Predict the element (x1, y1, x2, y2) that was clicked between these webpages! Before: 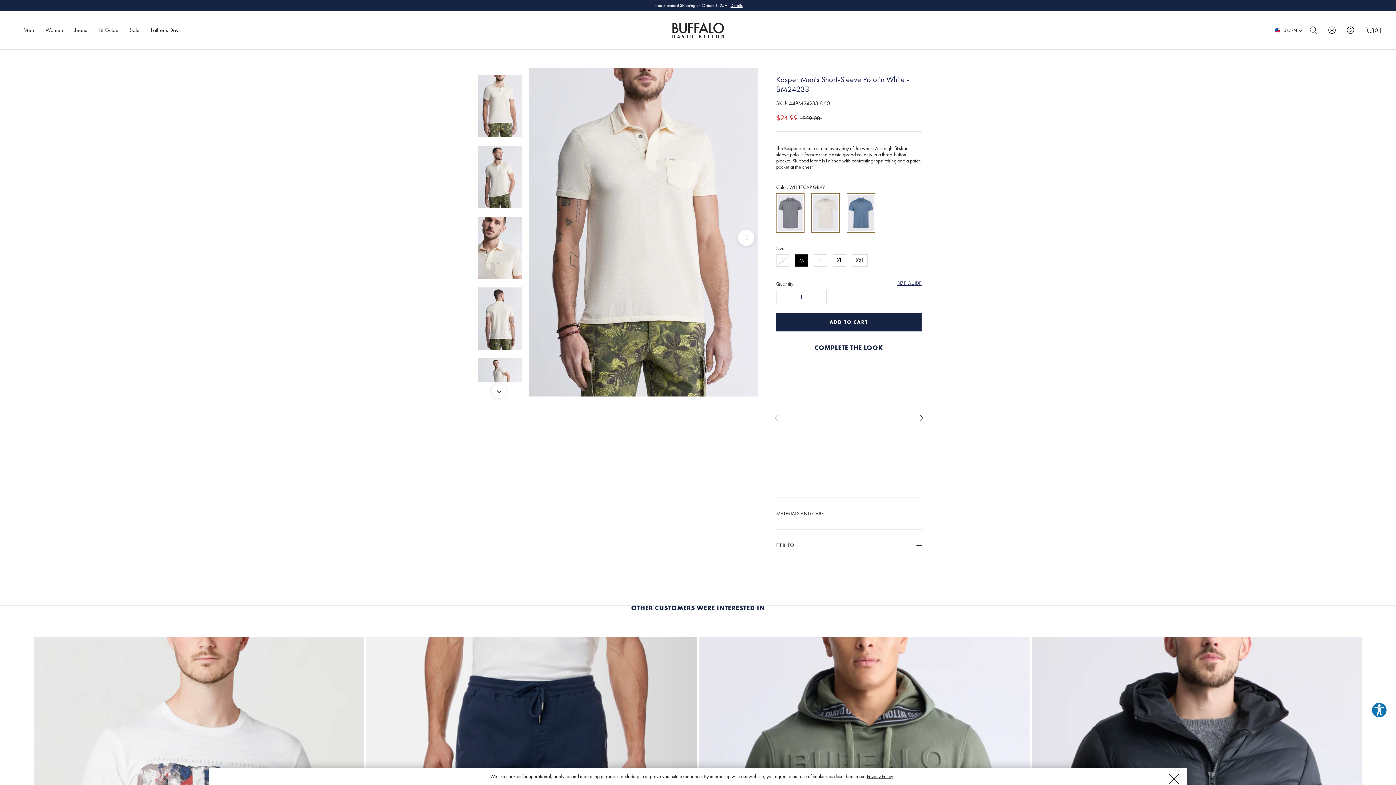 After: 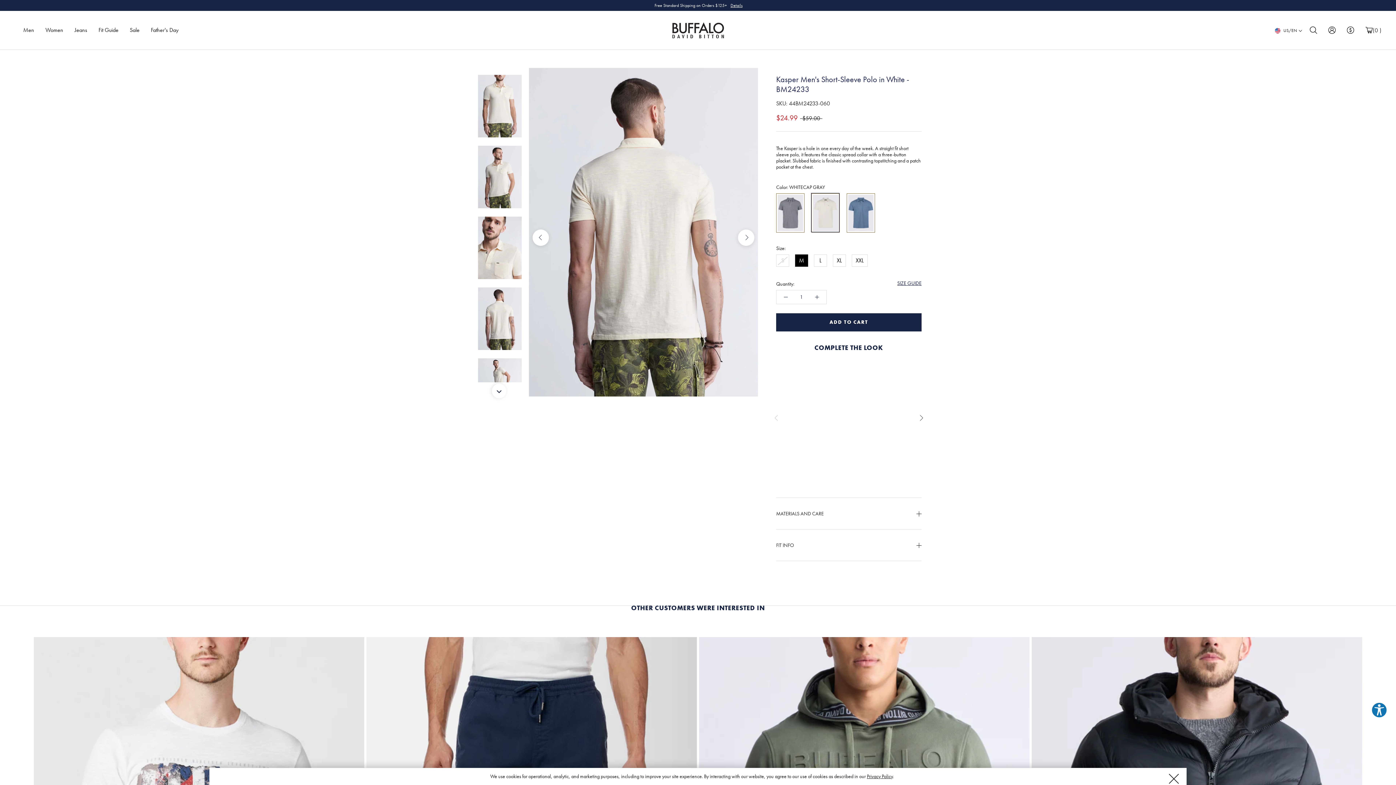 Action: bbox: (478, 286, 521, 351)